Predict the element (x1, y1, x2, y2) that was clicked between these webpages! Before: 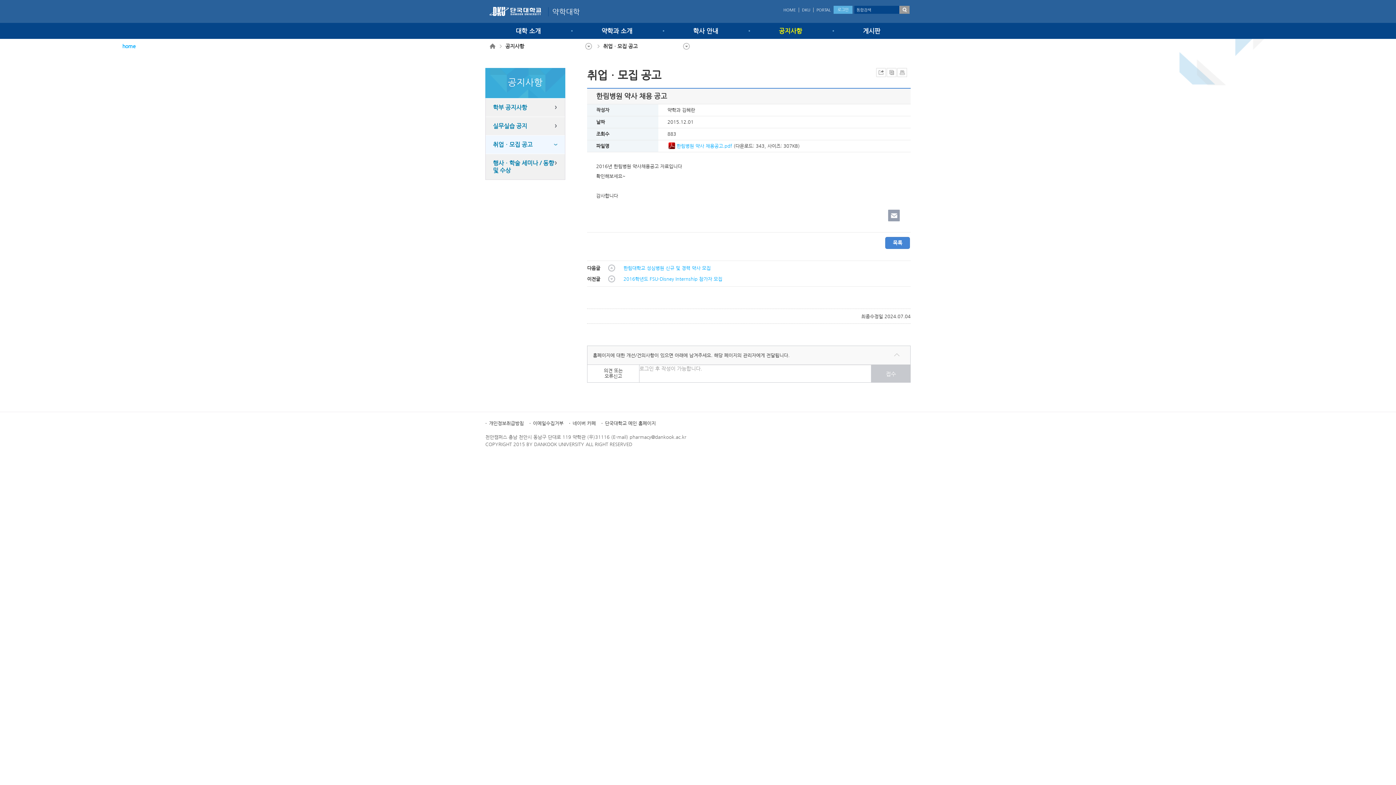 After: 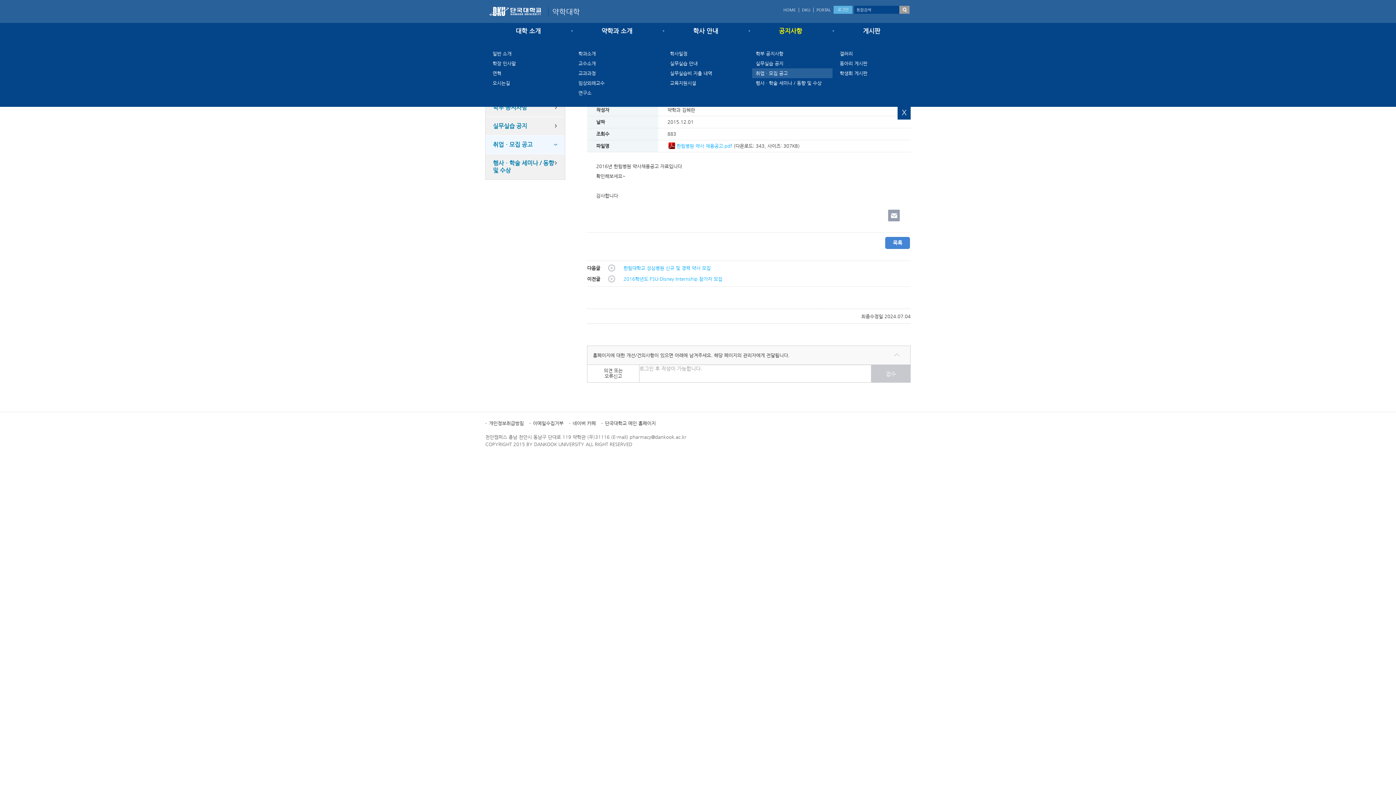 Action: bbox: (748, 22, 832, 38) label: 공지사항